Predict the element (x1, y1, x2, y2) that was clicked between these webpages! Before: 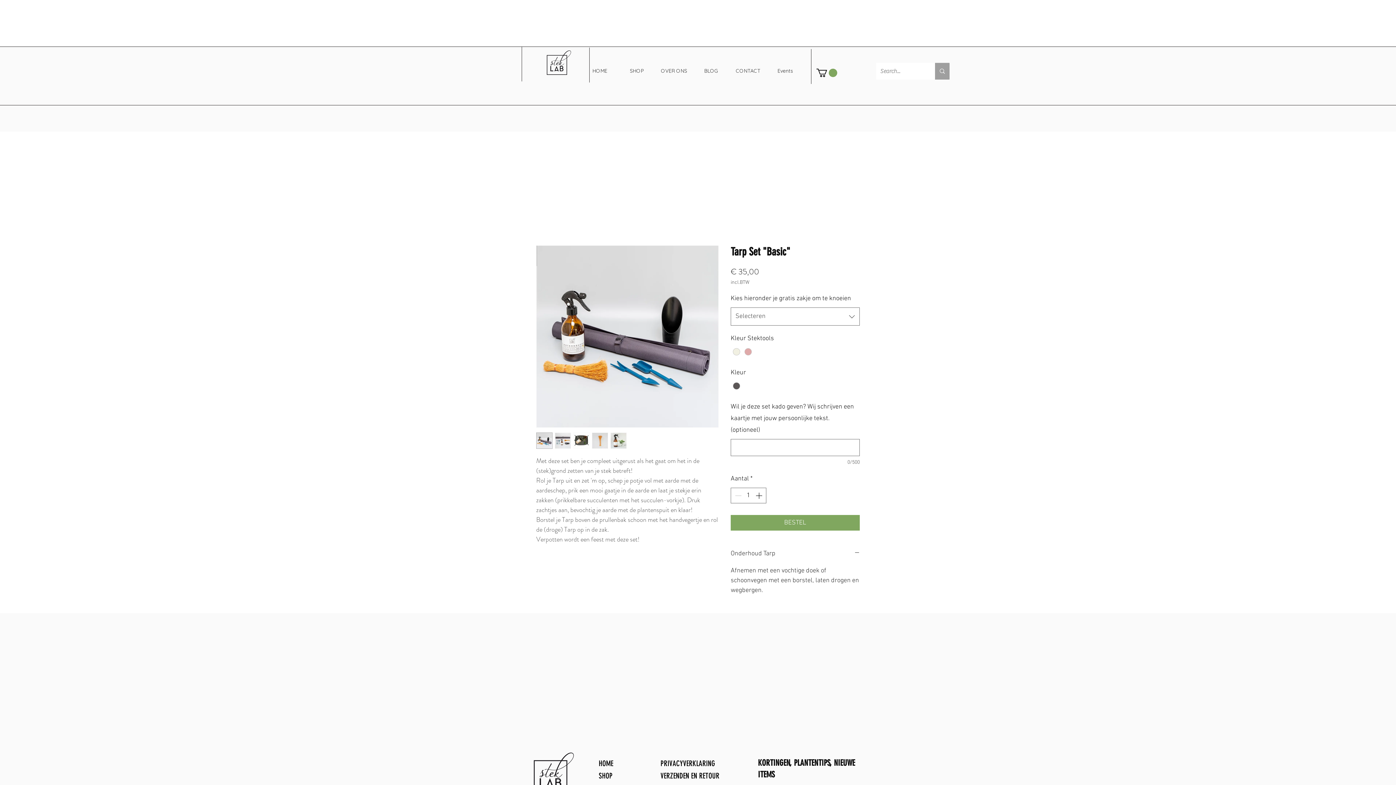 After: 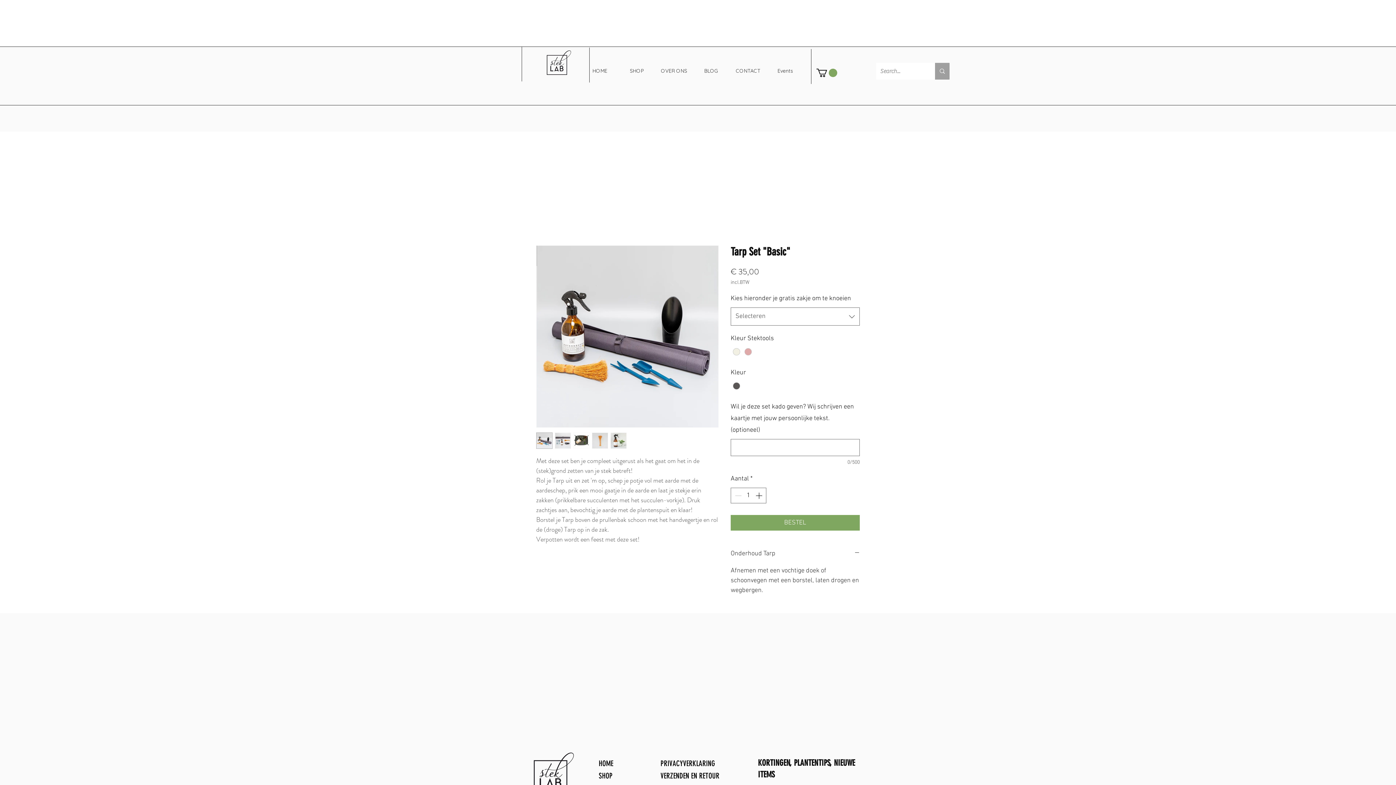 Action: bbox: (536, 432, 552, 449)